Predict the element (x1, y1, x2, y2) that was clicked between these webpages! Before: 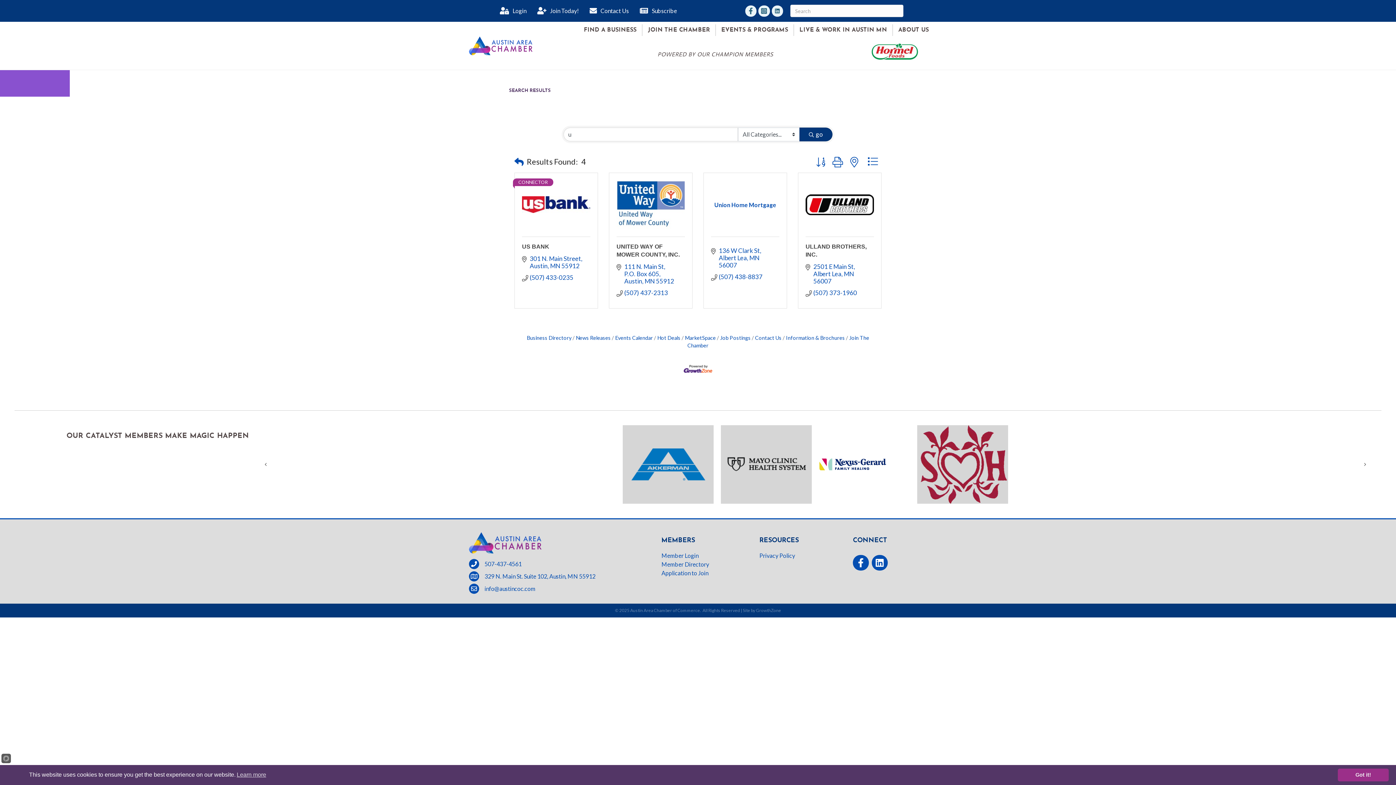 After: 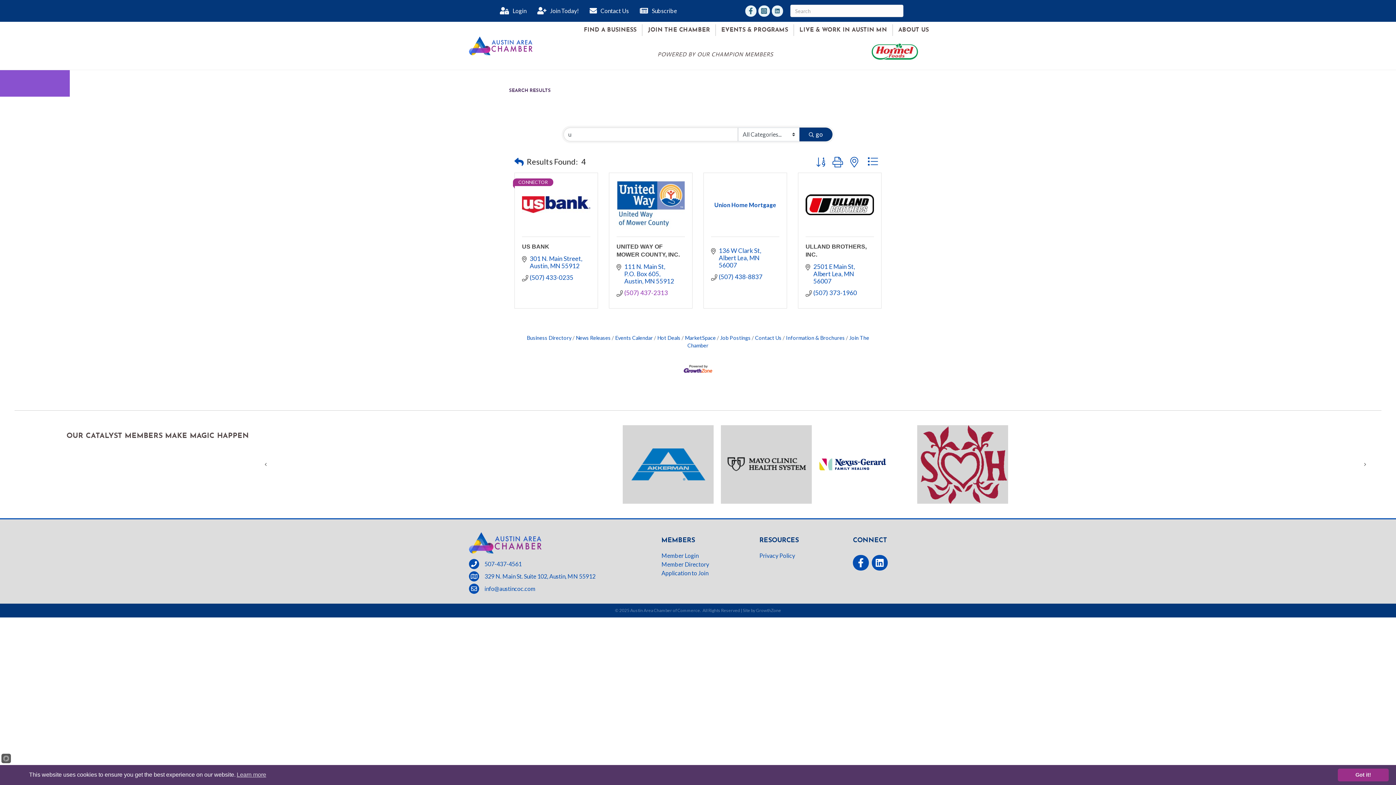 Action: bbox: (624, 289, 668, 296) label: (507) 437-2313